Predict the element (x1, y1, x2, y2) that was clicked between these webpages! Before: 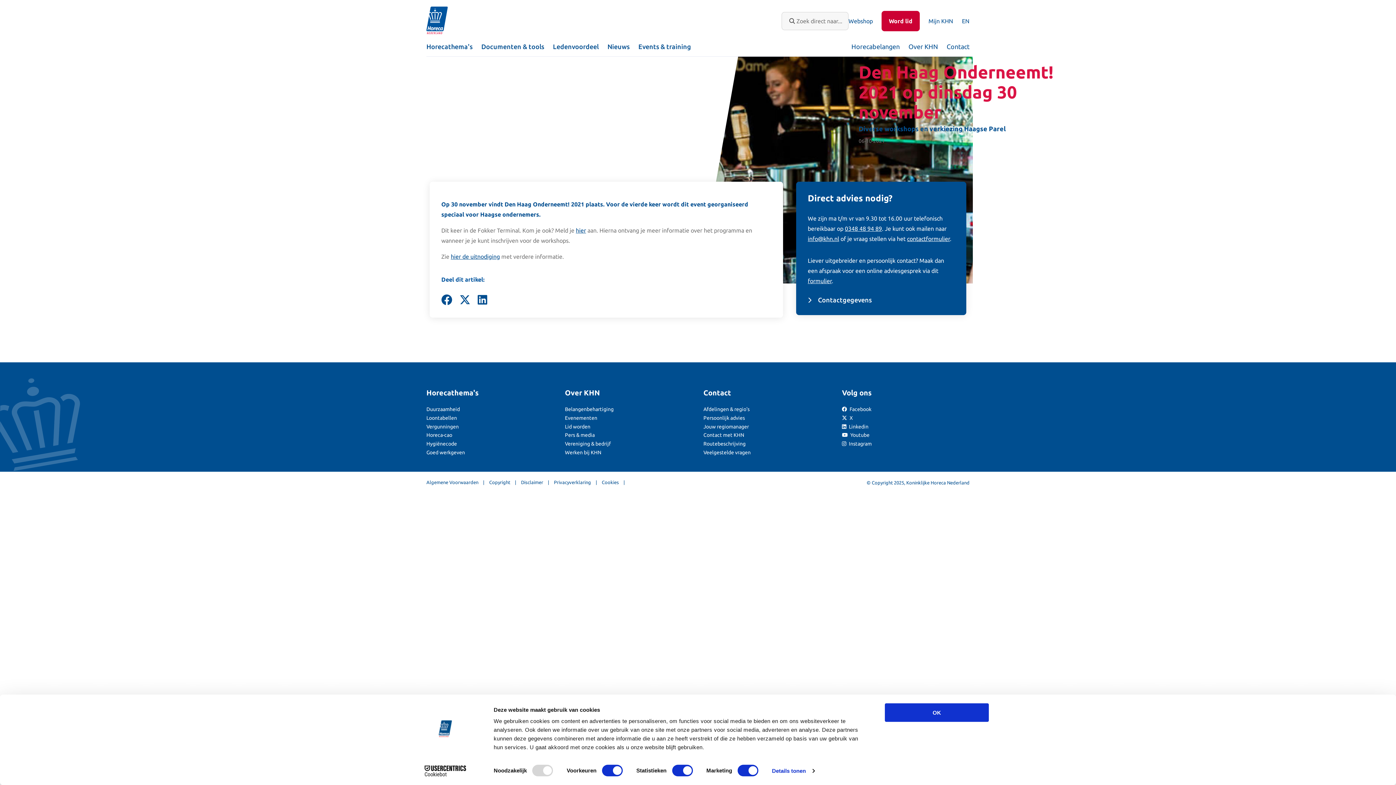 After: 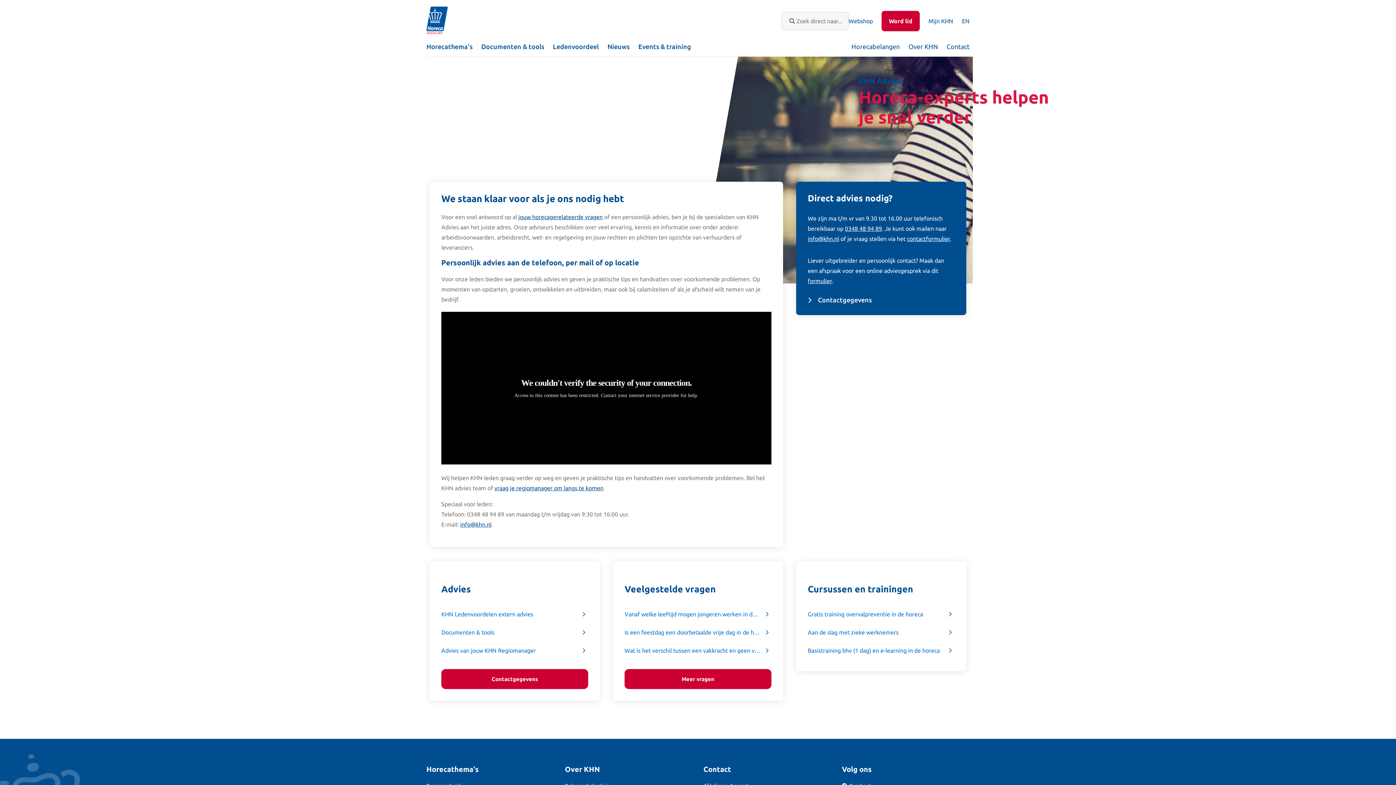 Action: label: Persoonlijk advies bbox: (703, 415, 745, 421)